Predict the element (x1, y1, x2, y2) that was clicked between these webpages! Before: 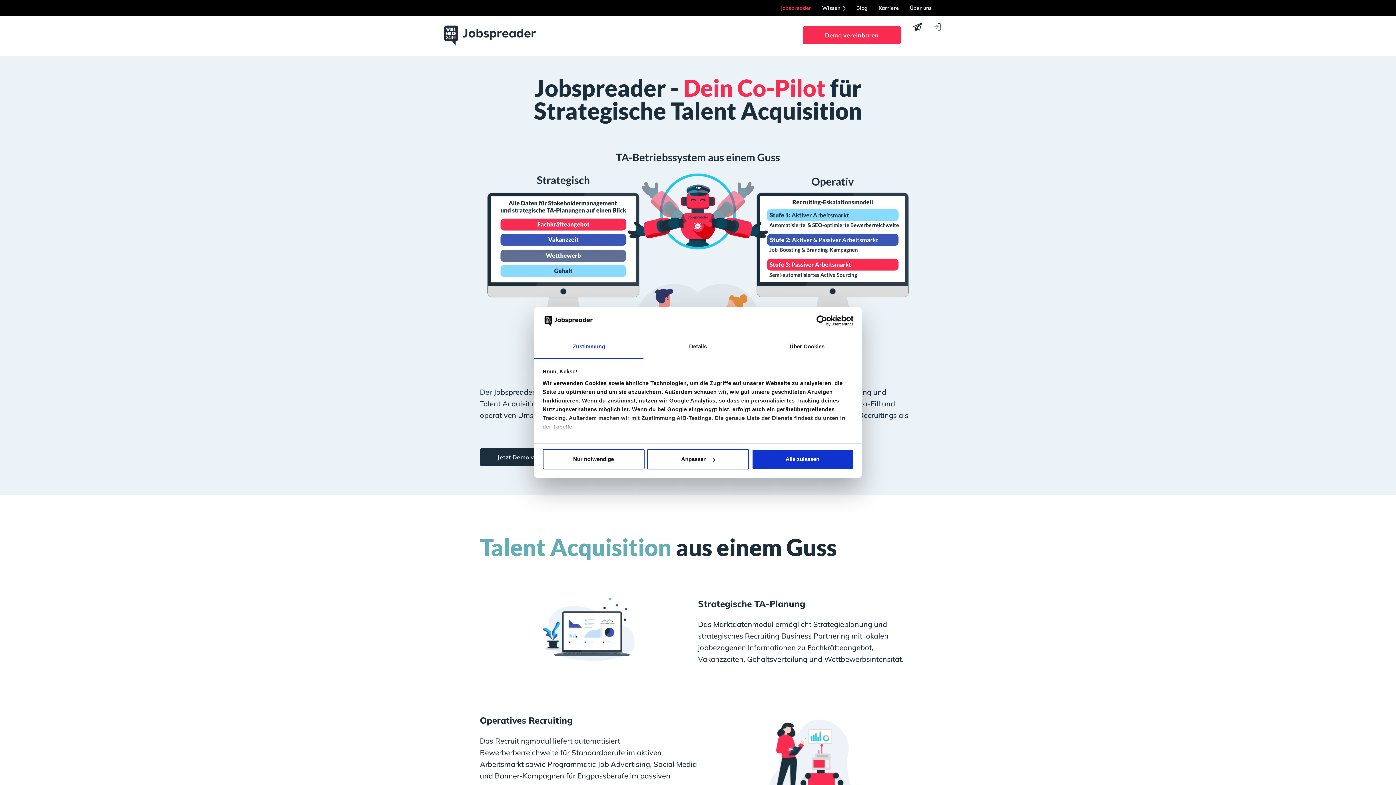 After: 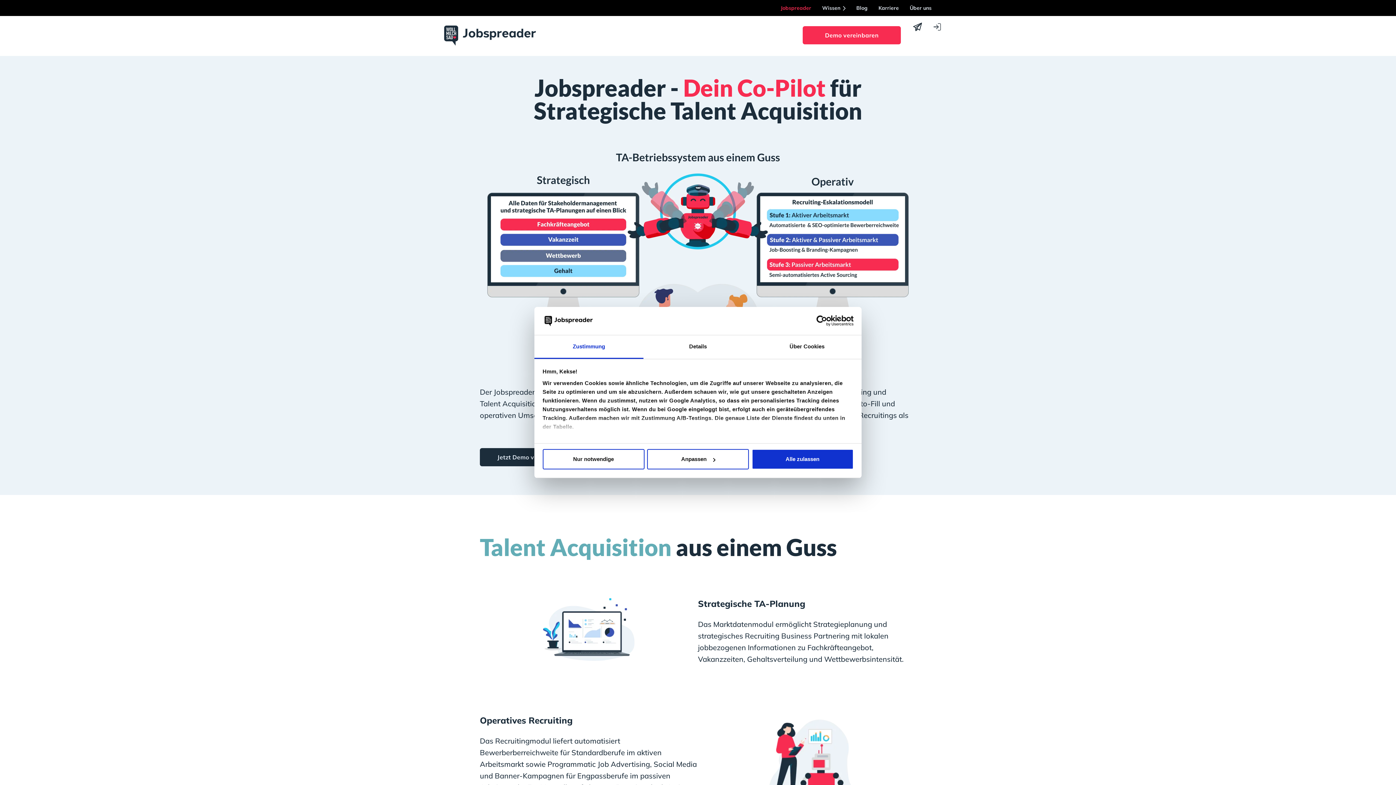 Action: bbox: (790, 315, 853, 326) label: Cookiebot - opens in a new window